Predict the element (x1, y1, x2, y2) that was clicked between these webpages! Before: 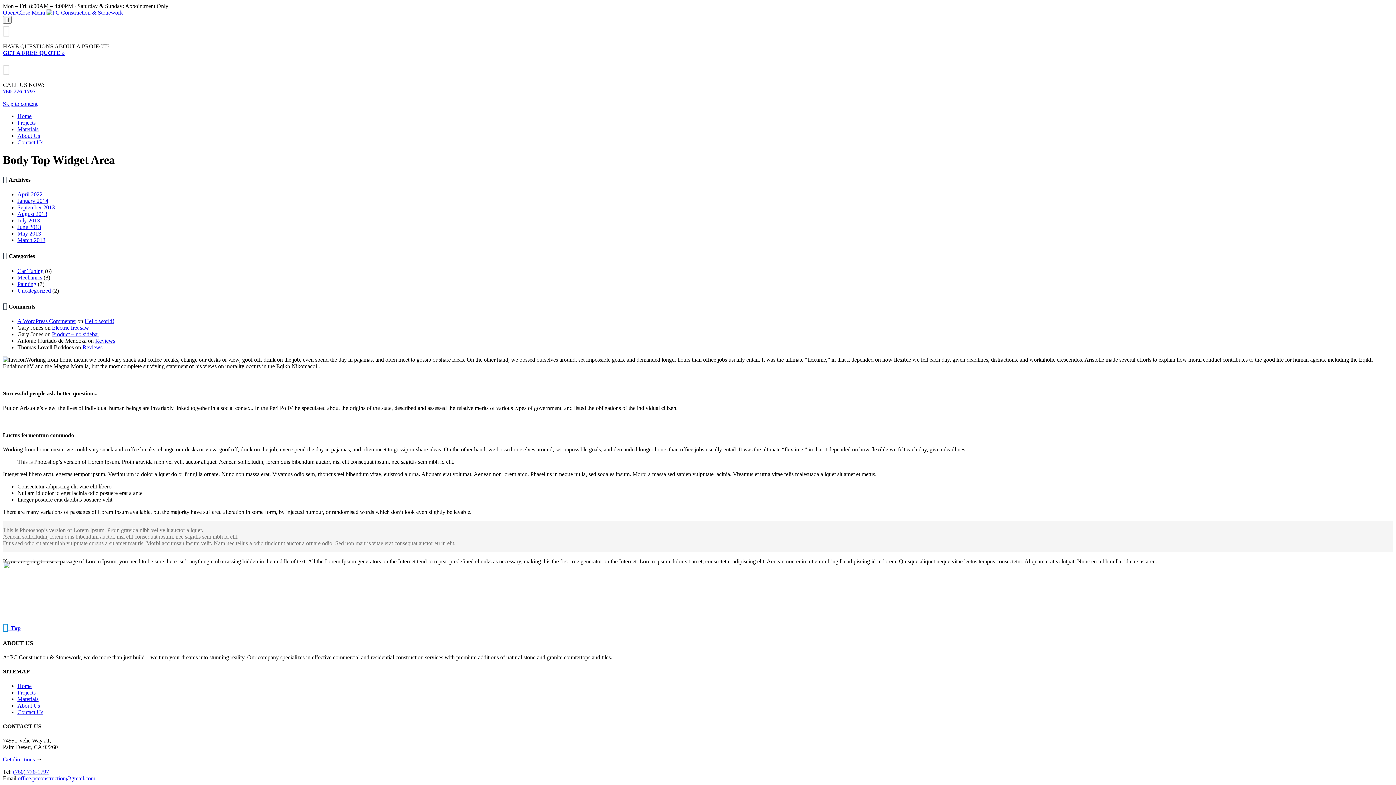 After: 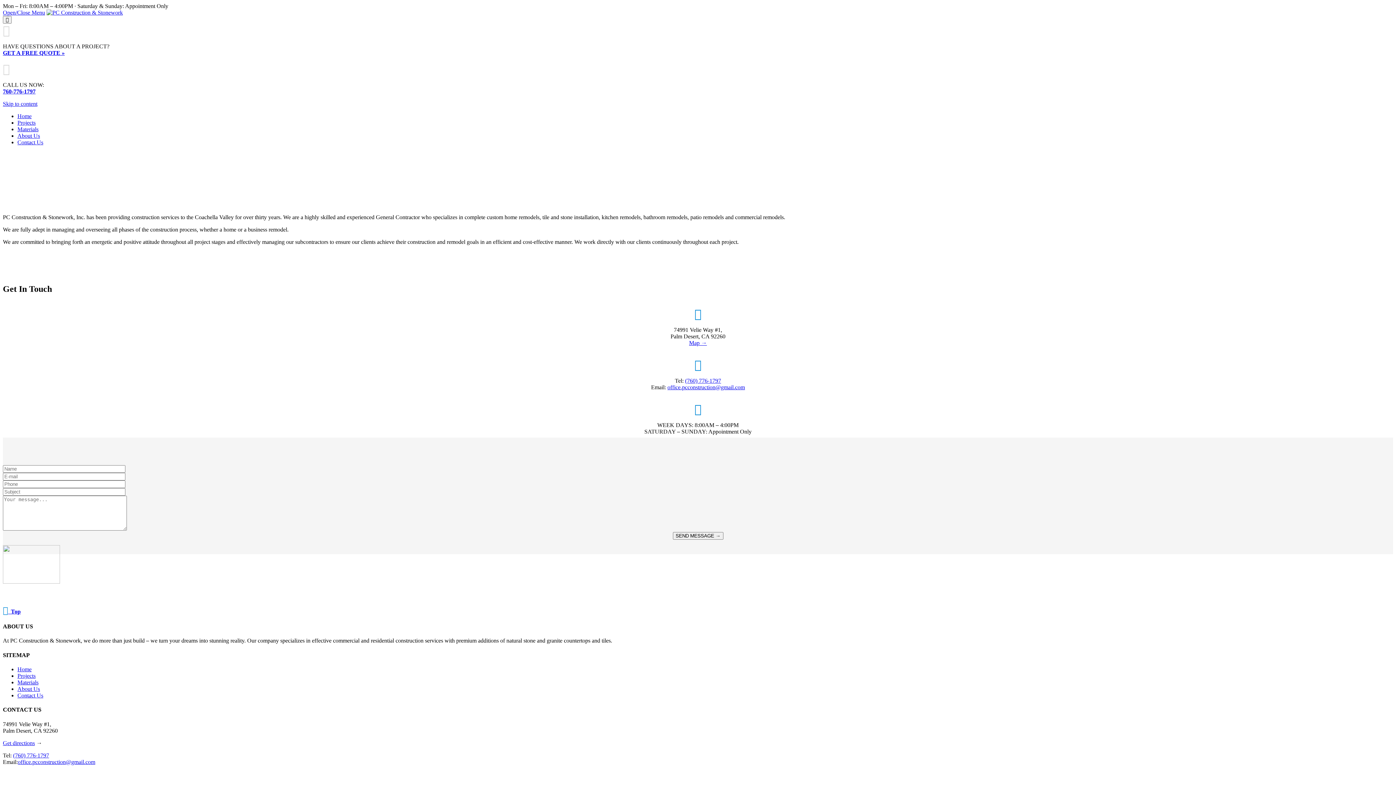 Action: bbox: (17, 132, 40, 138) label: About Us